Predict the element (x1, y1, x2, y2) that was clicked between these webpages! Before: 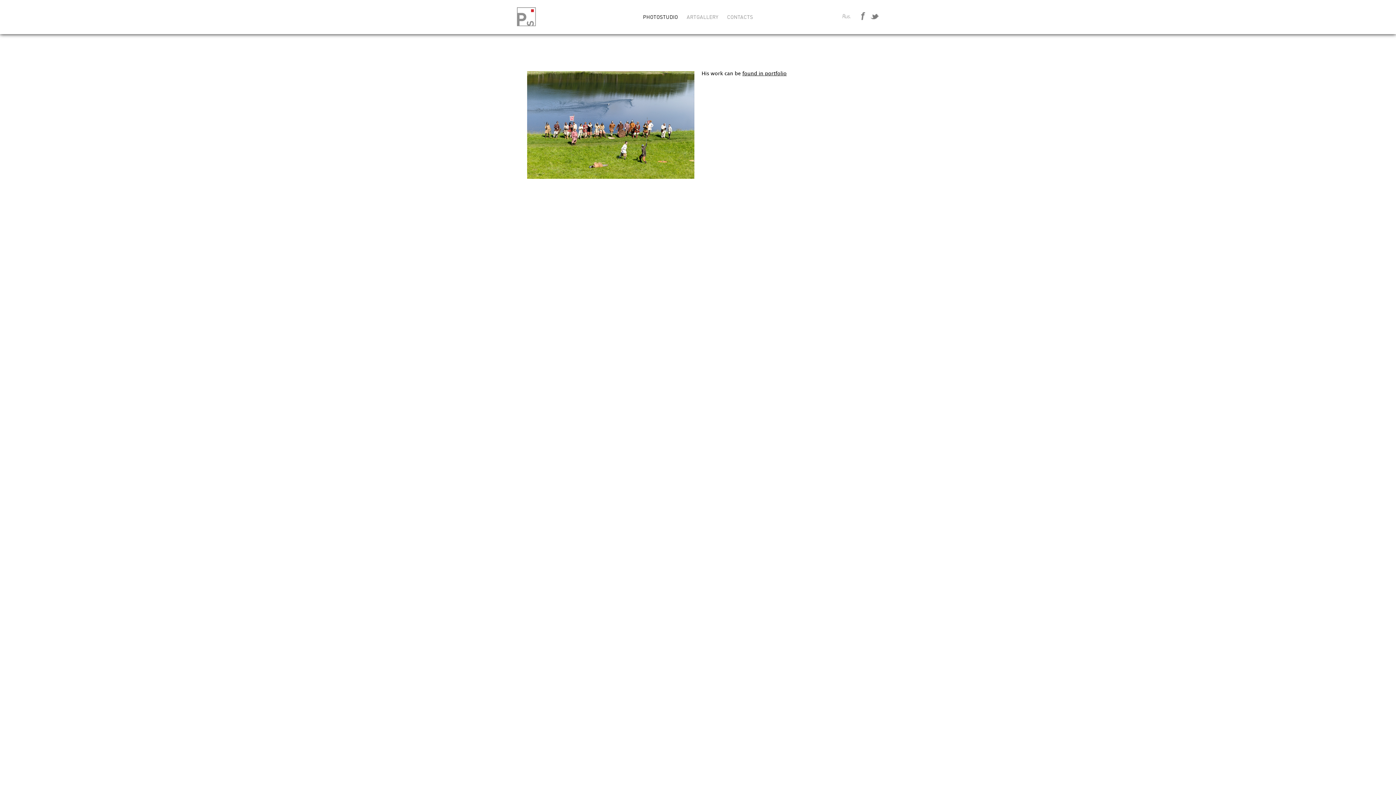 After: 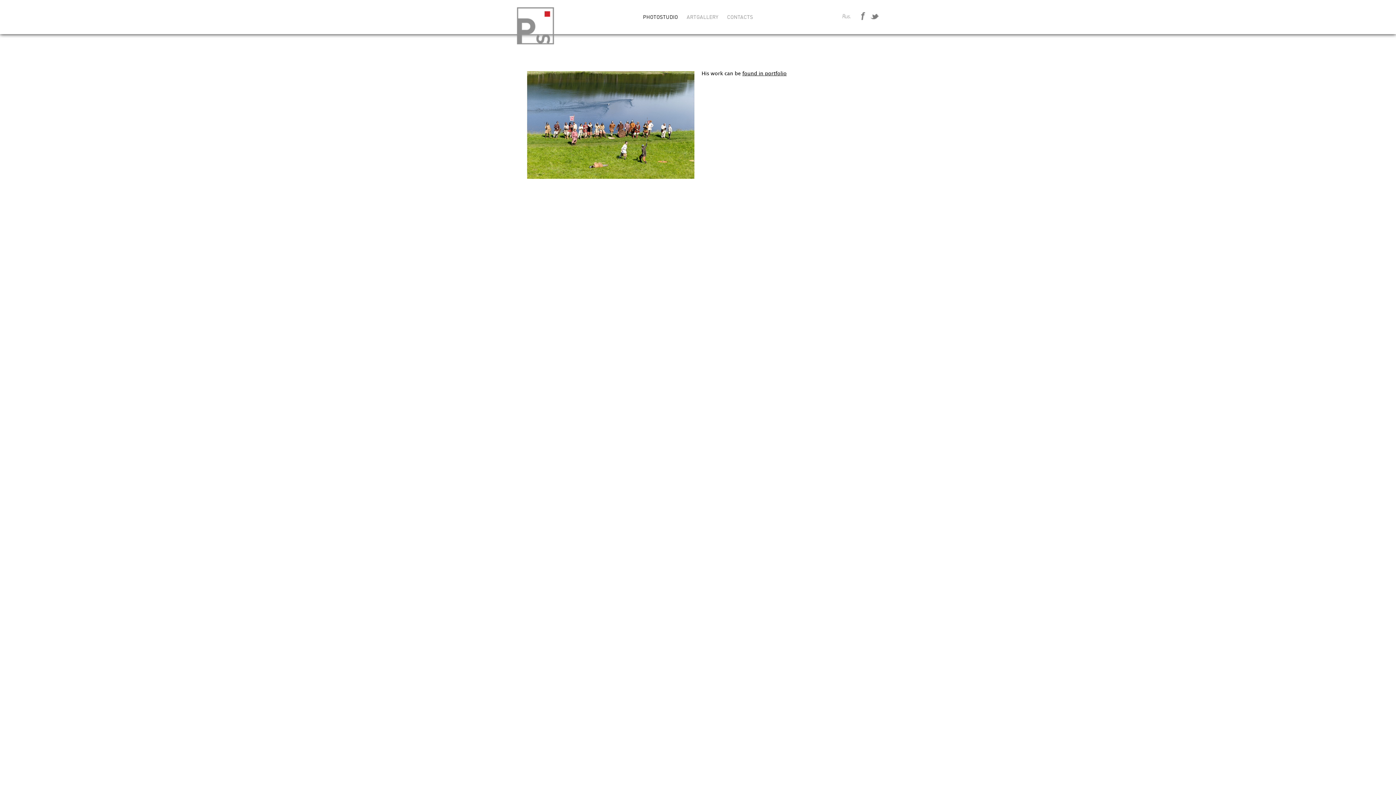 Action: bbox: (858, 12, 866, 20)